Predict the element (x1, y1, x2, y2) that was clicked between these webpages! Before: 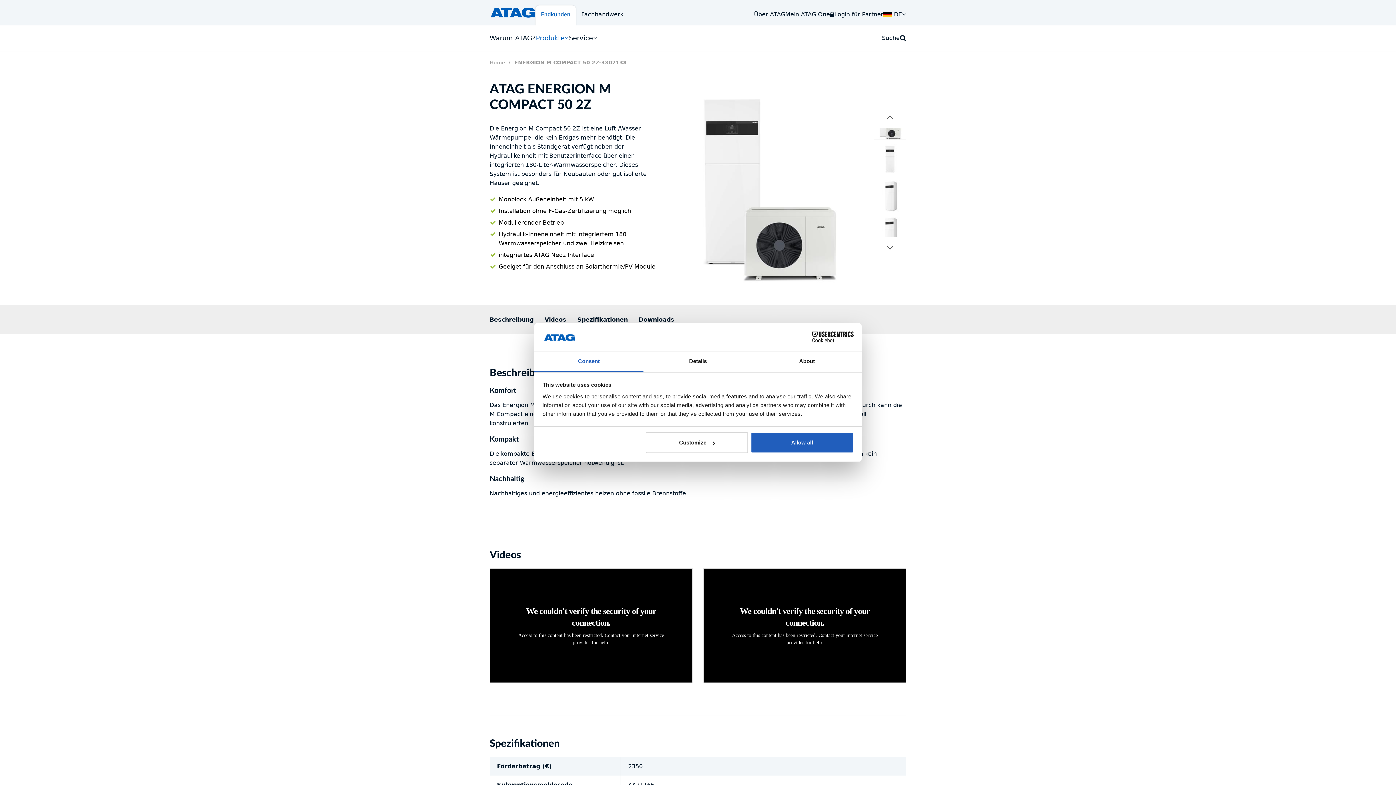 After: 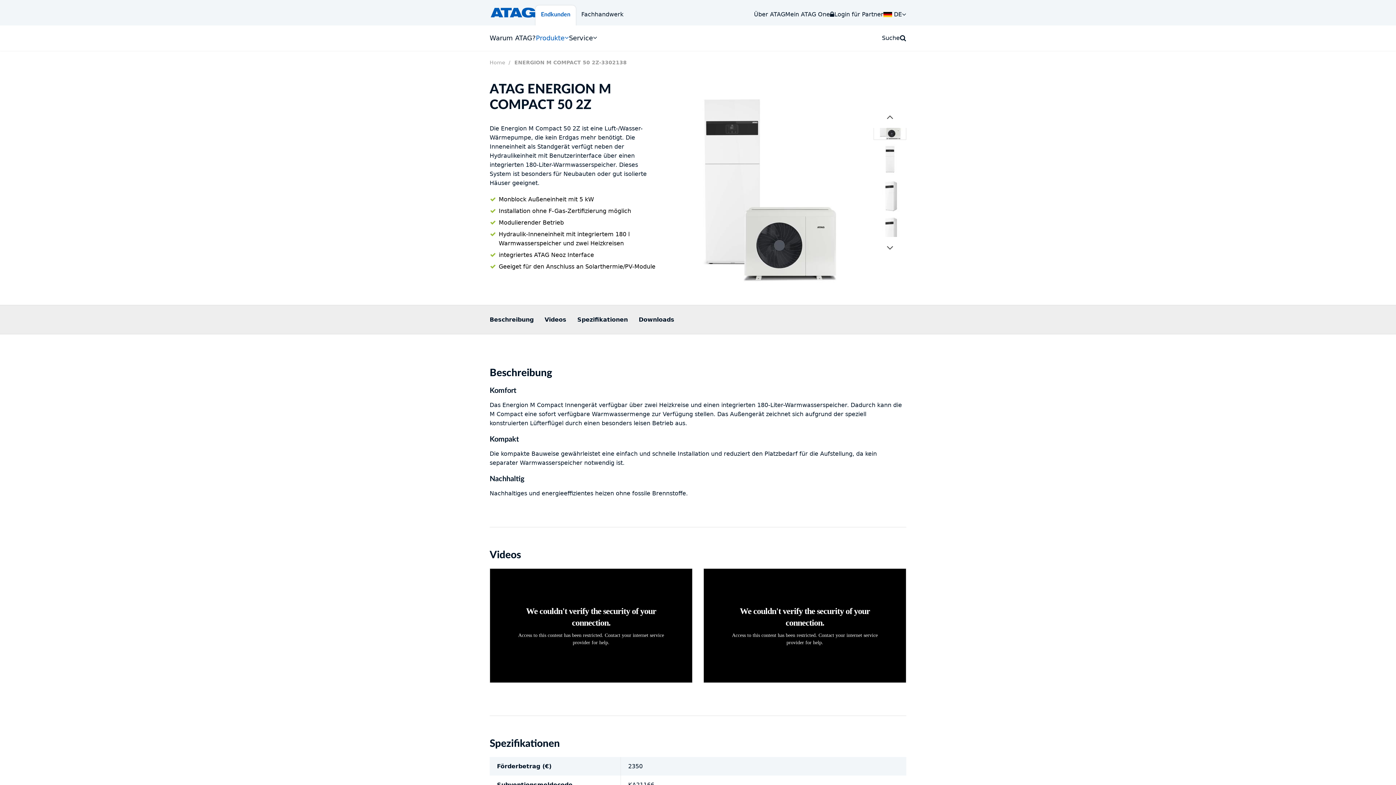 Action: label: Allow all bbox: (751, 432, 853, 453)